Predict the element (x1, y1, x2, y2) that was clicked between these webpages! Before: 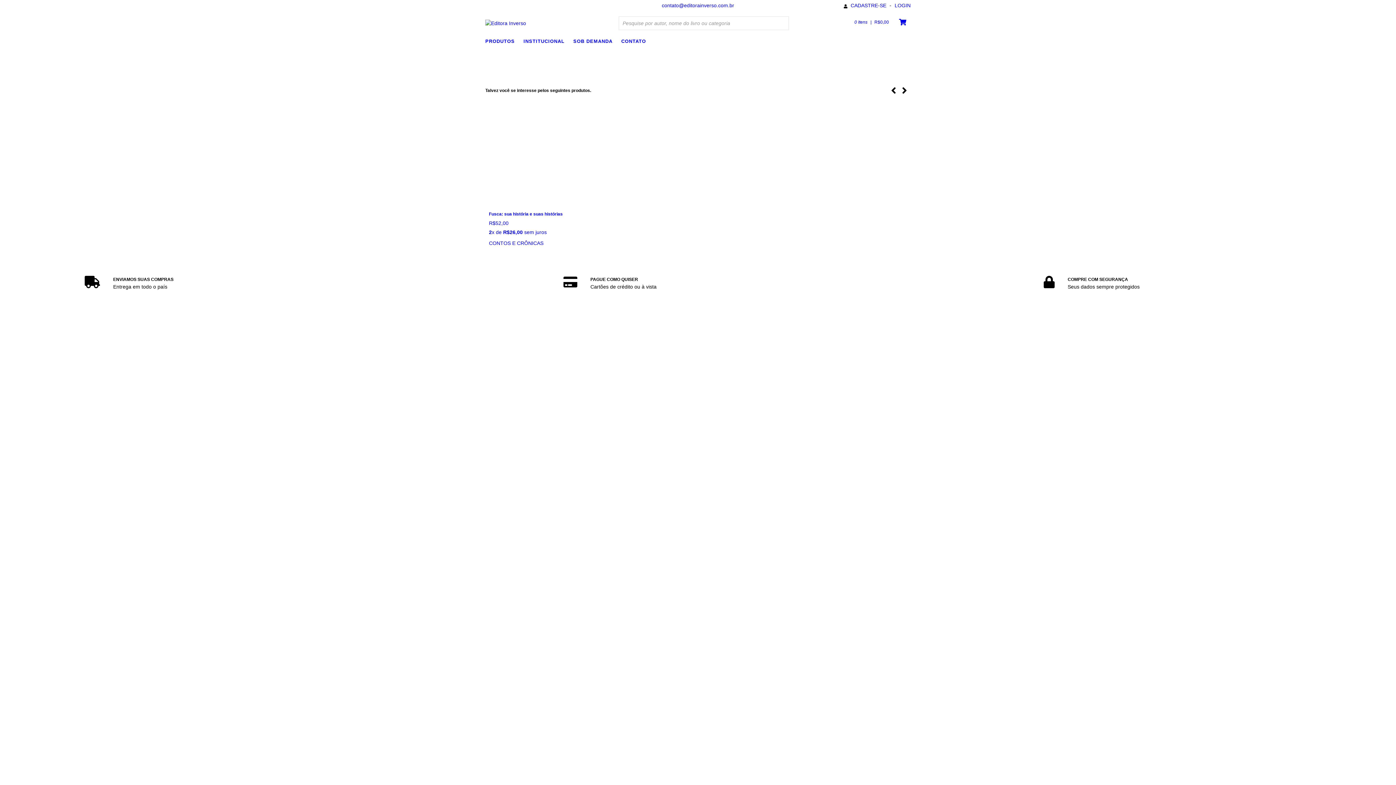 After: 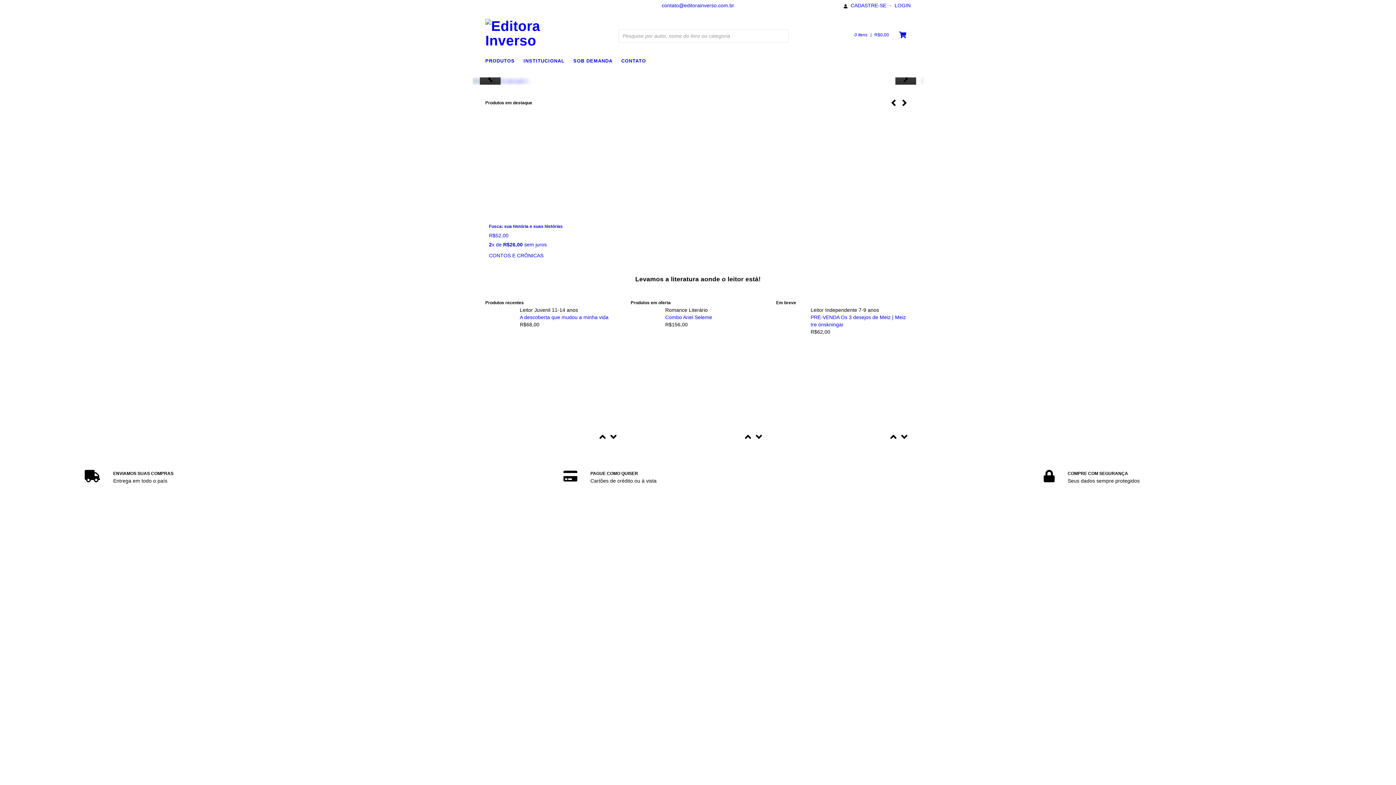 Action: bbox: (485, 19, 526, 25)